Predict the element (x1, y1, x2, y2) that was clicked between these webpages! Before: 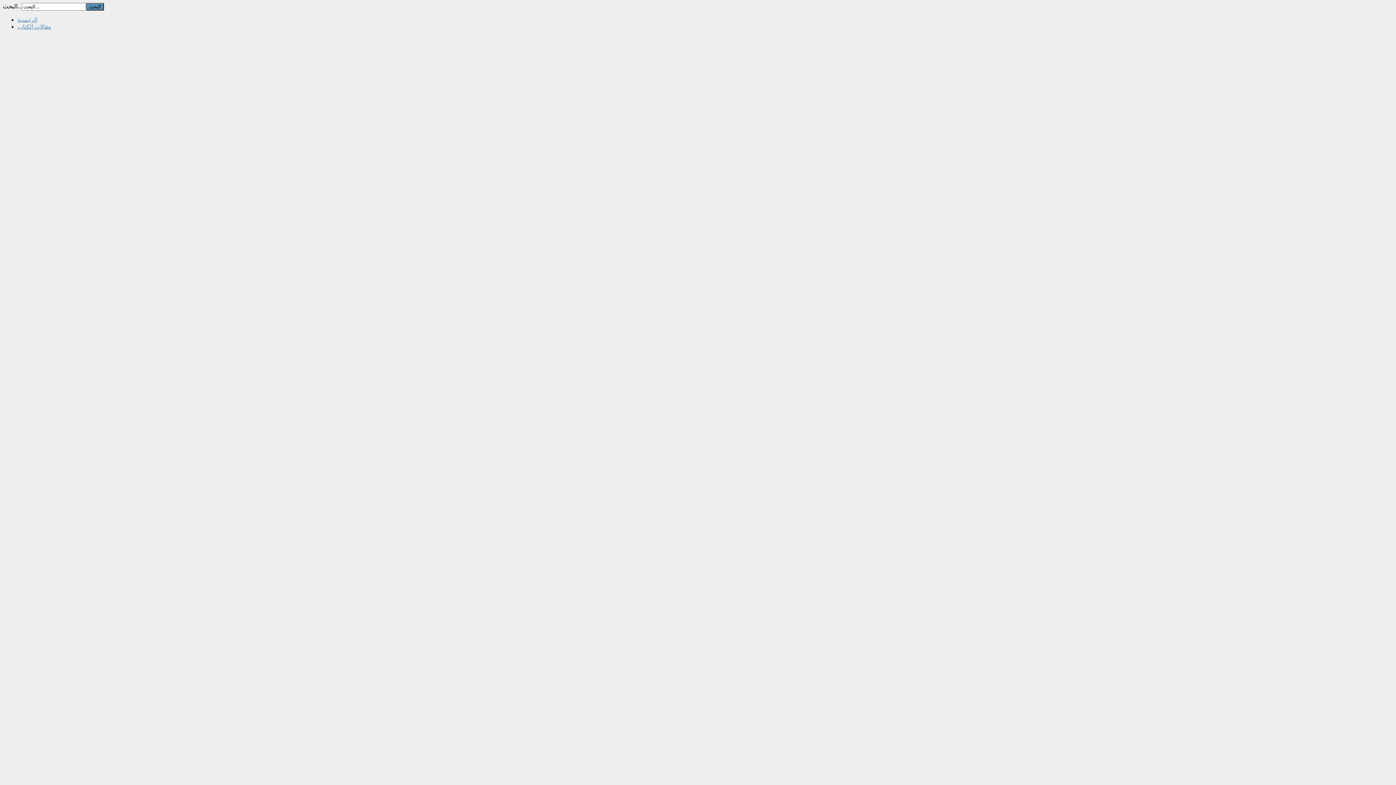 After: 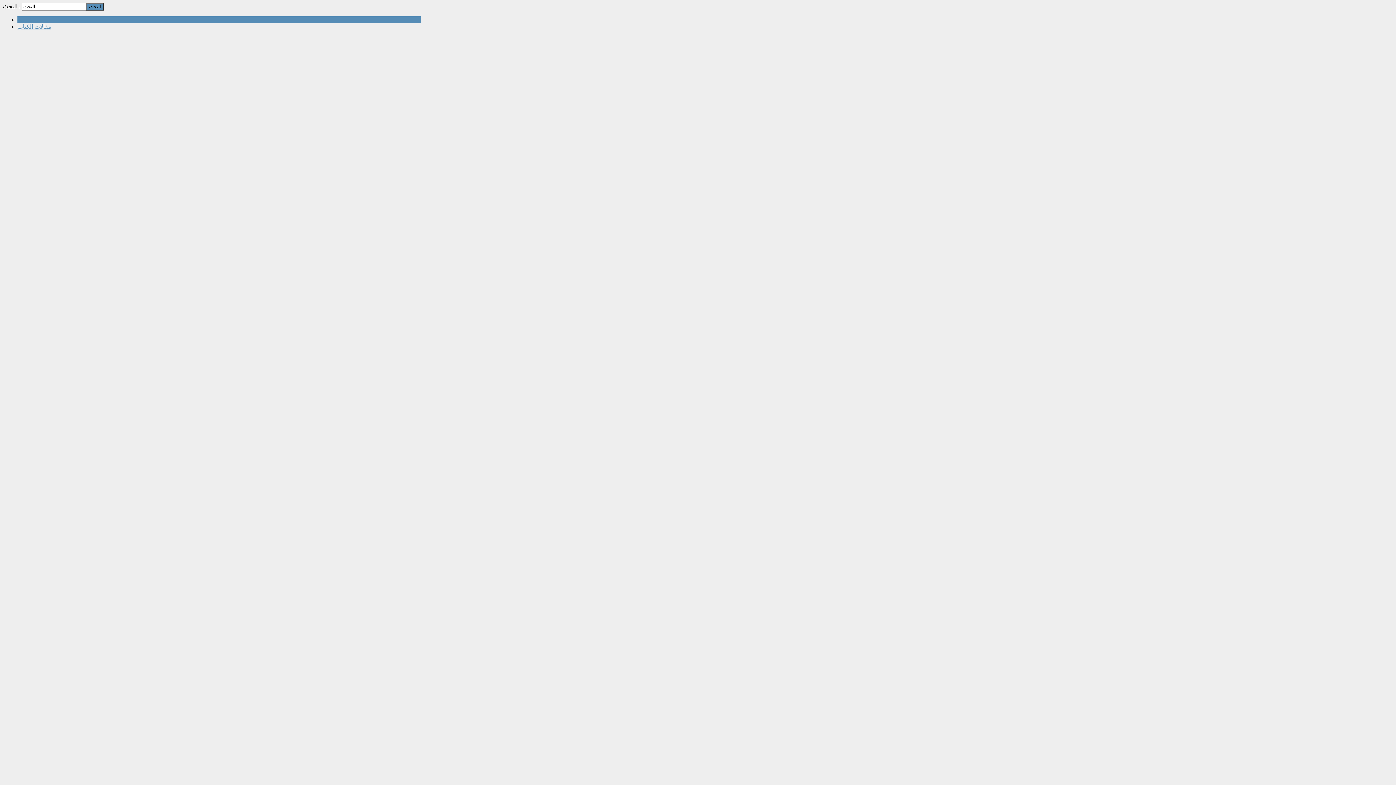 Action: label: الرئيسية bbox: (17, 16, 37, 22)